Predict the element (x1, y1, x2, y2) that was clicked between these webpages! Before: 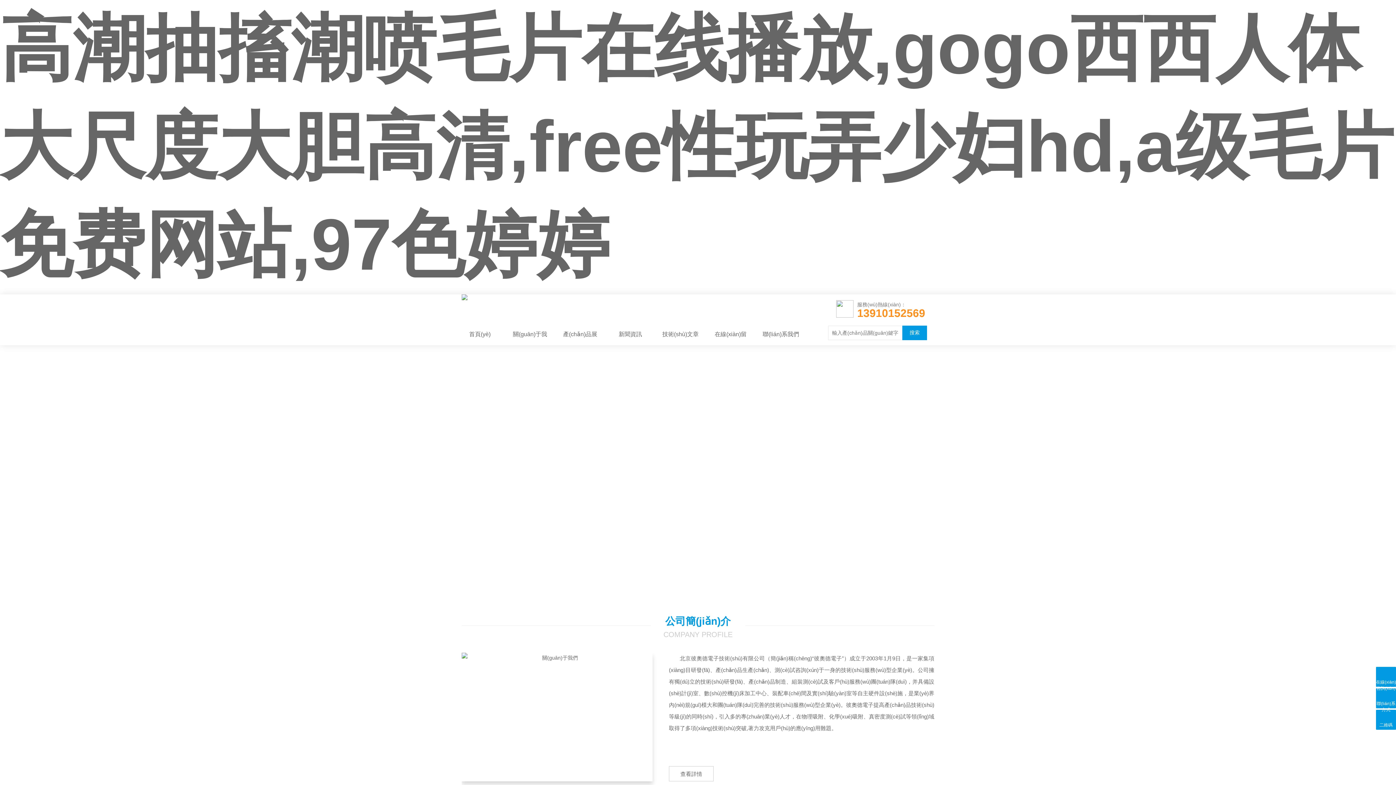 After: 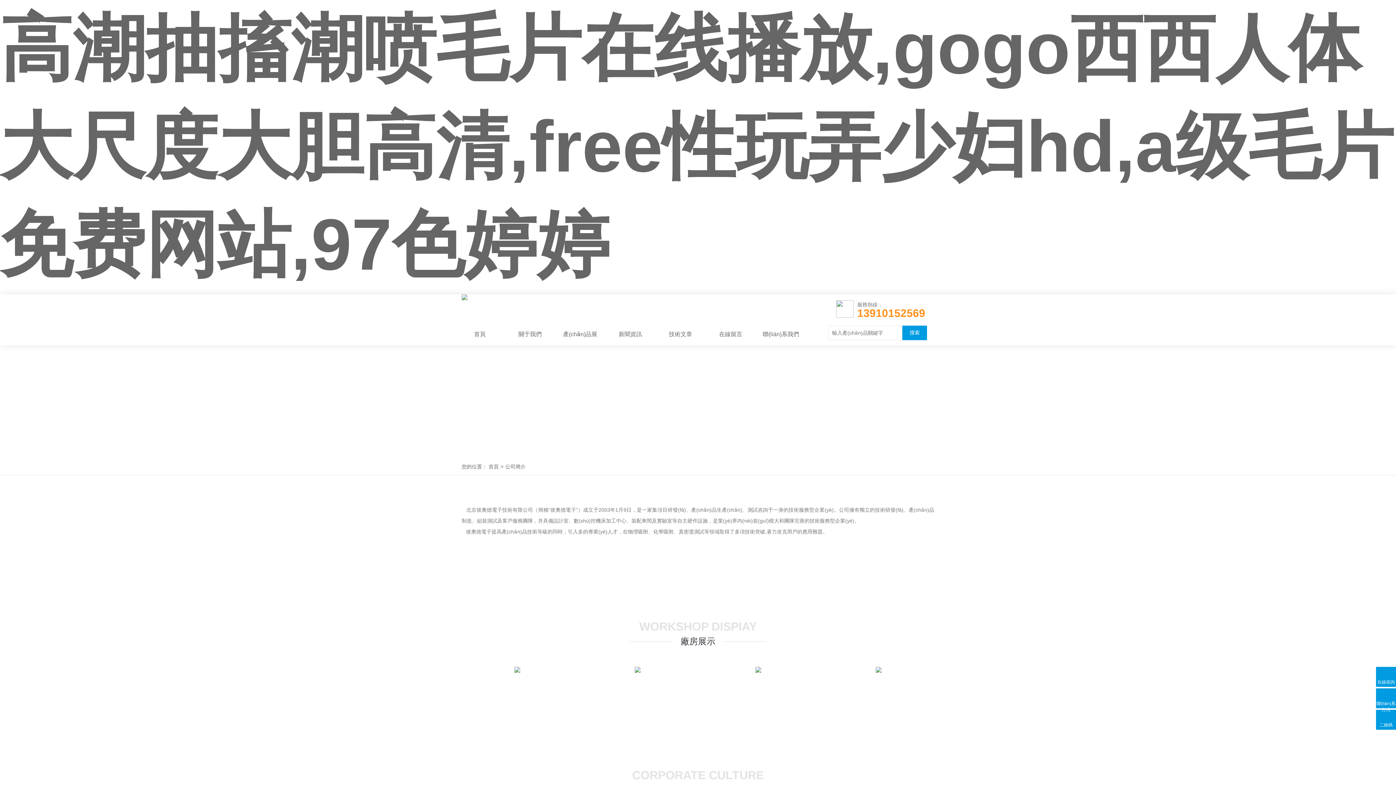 Action: bbox: (669, 766, 713, 781) label: 查看詳情